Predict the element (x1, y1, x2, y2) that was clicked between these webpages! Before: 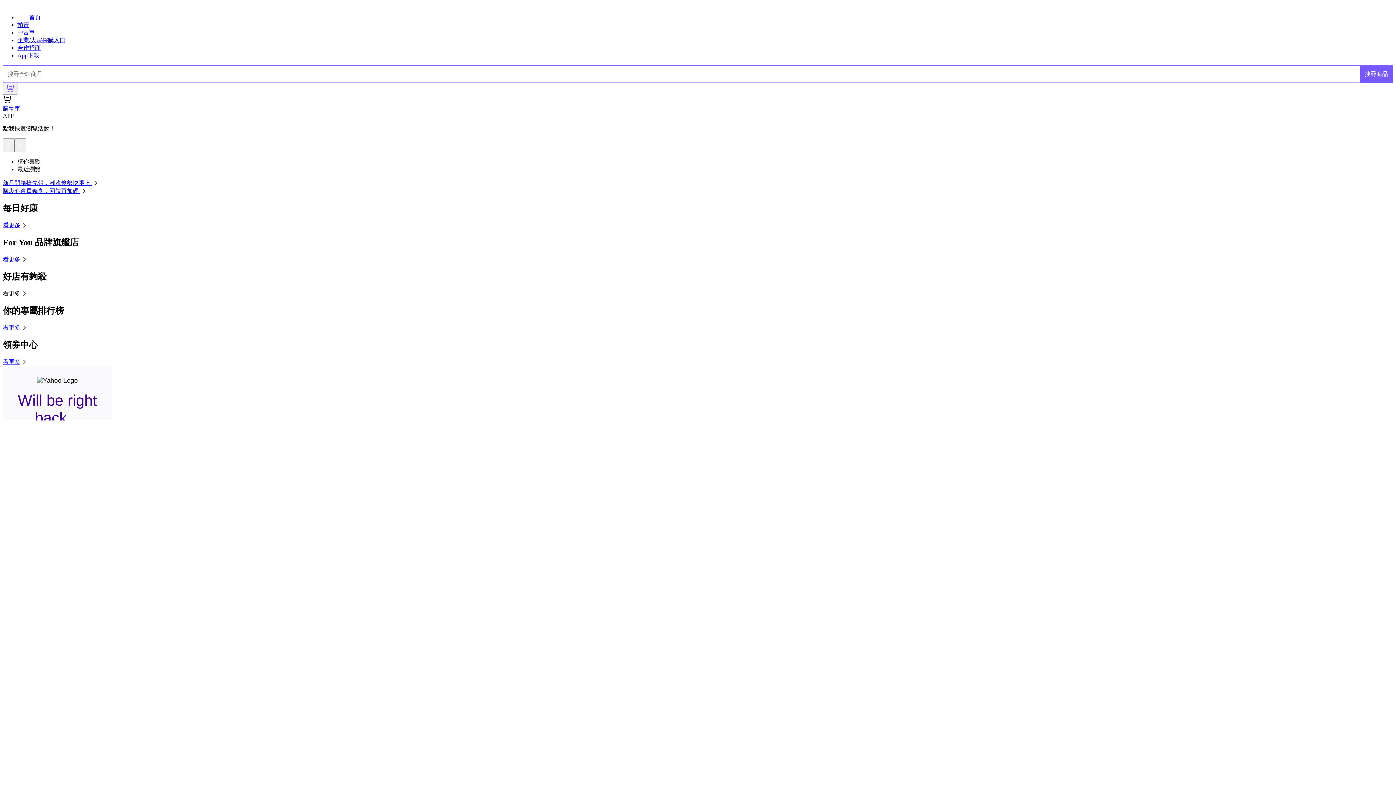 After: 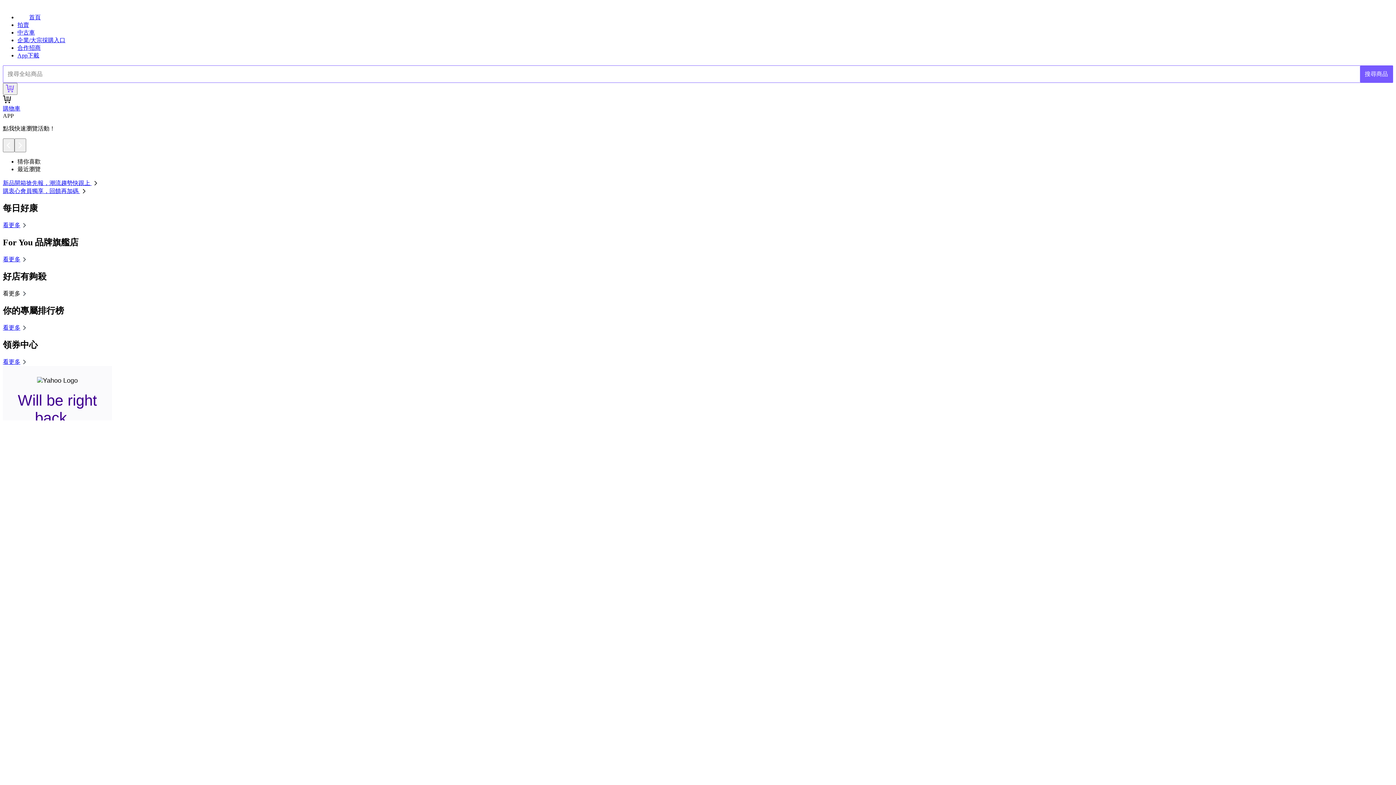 Action: bbox: (2, 180, 99, 186) label: 新品開箱搶先報，潮流趨勢快跟上 